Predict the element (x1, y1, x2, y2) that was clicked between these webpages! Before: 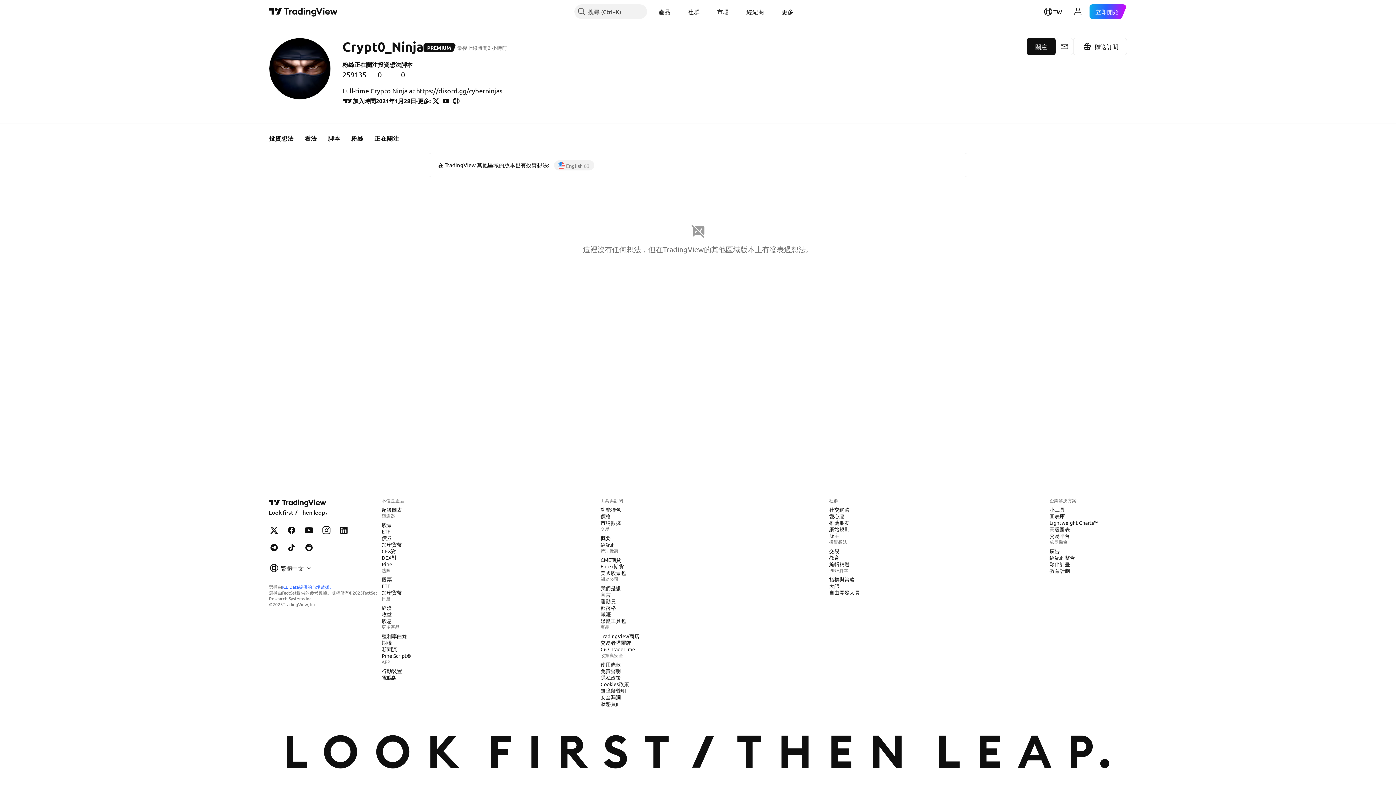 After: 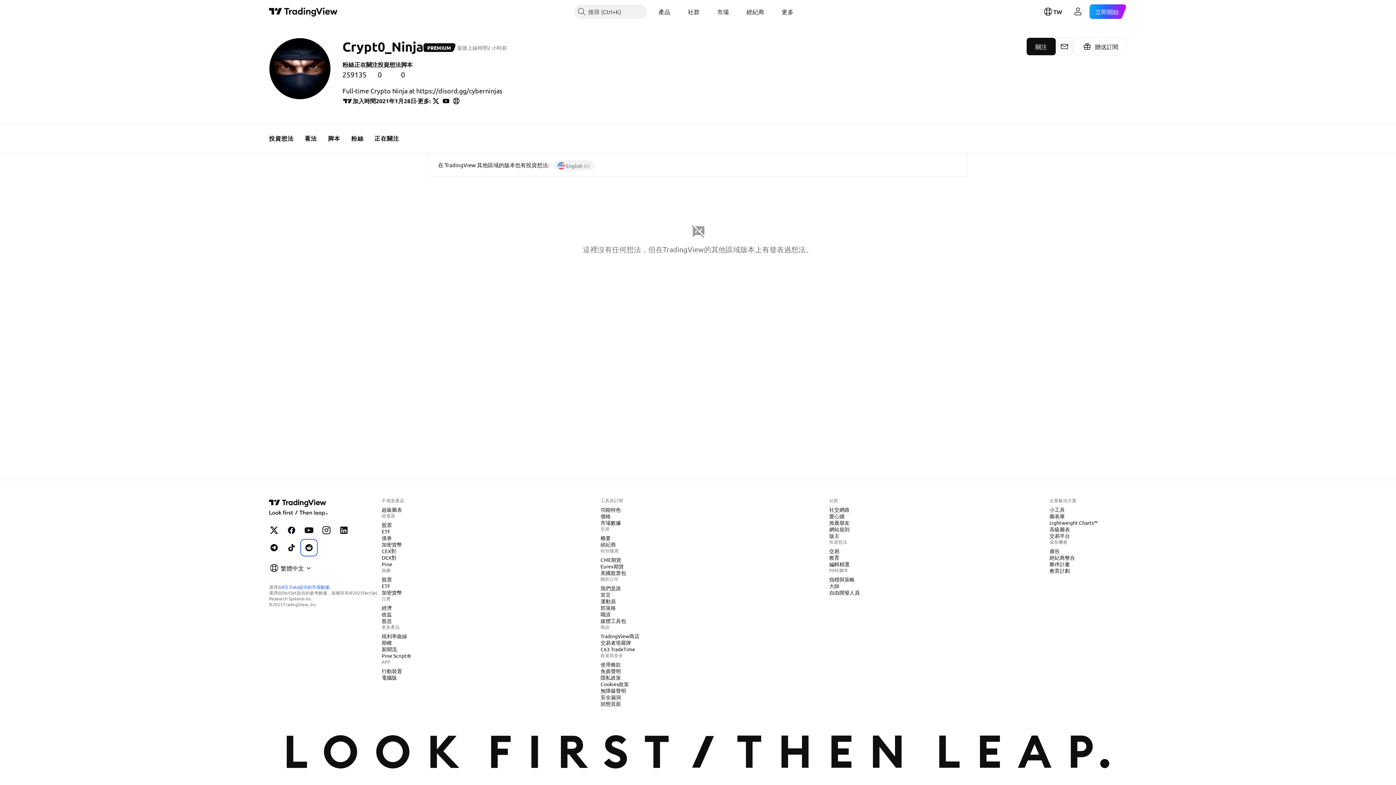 Action: label: Reddit上的TradingView bbox: (301, 540, 316, 555)